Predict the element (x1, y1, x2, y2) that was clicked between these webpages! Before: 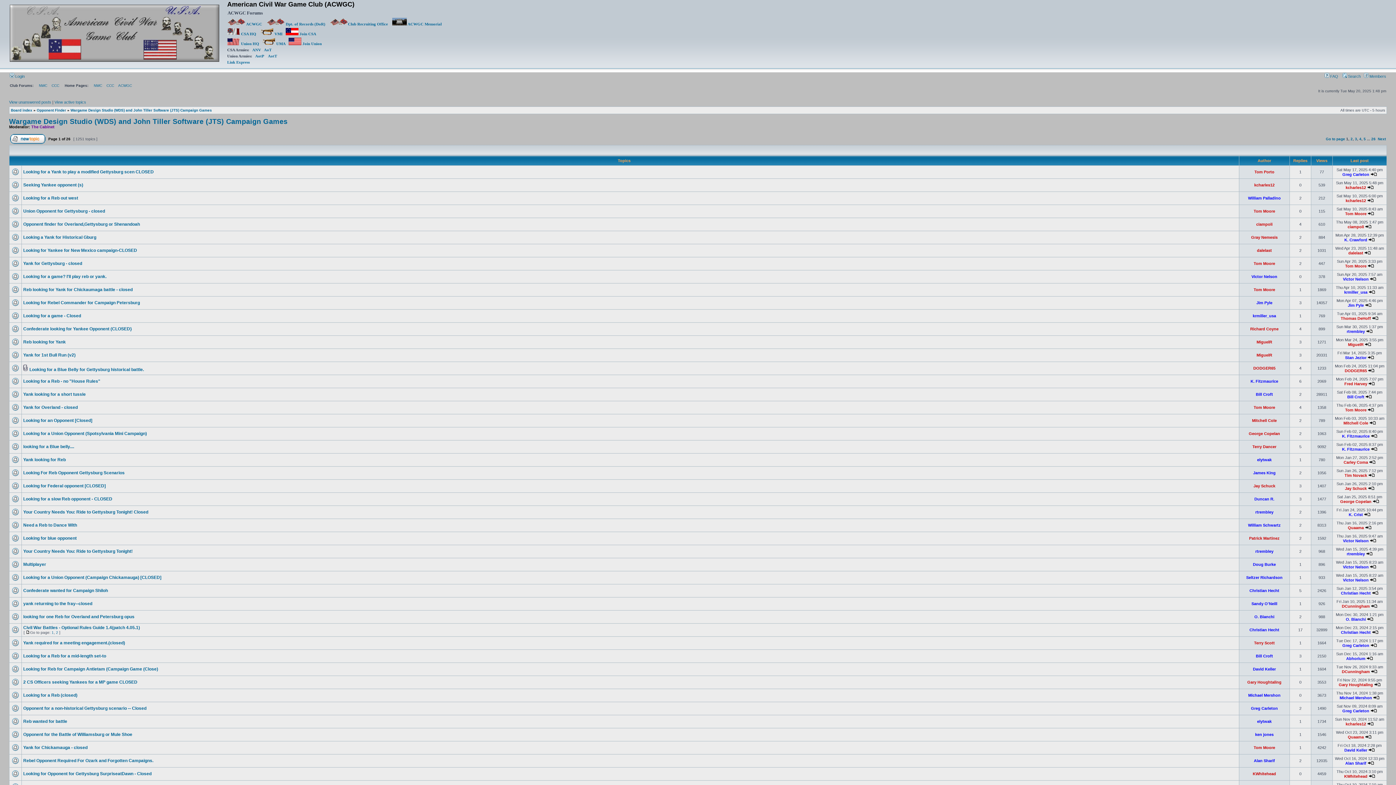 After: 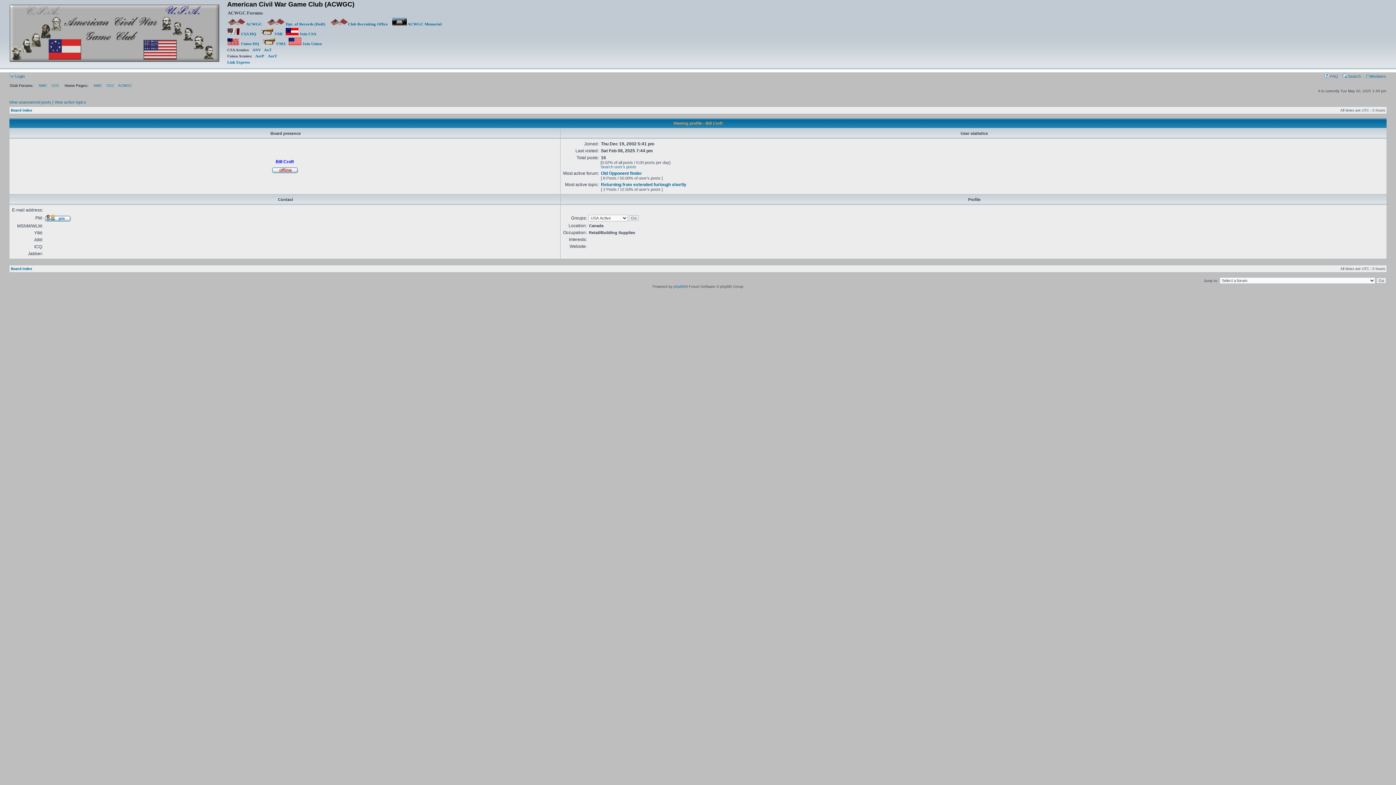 Action: label: Bill Croft bbox: (1256, 654, 1273, 658)